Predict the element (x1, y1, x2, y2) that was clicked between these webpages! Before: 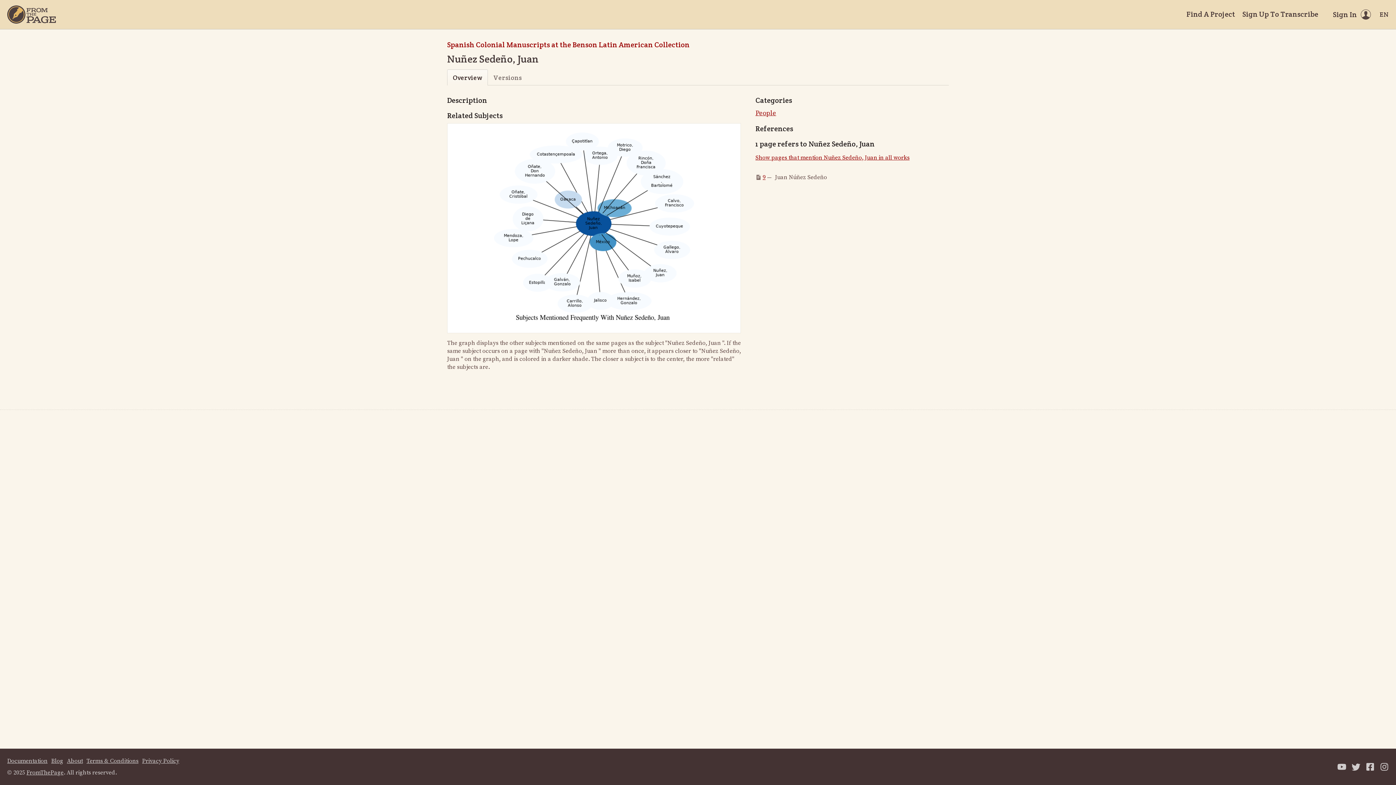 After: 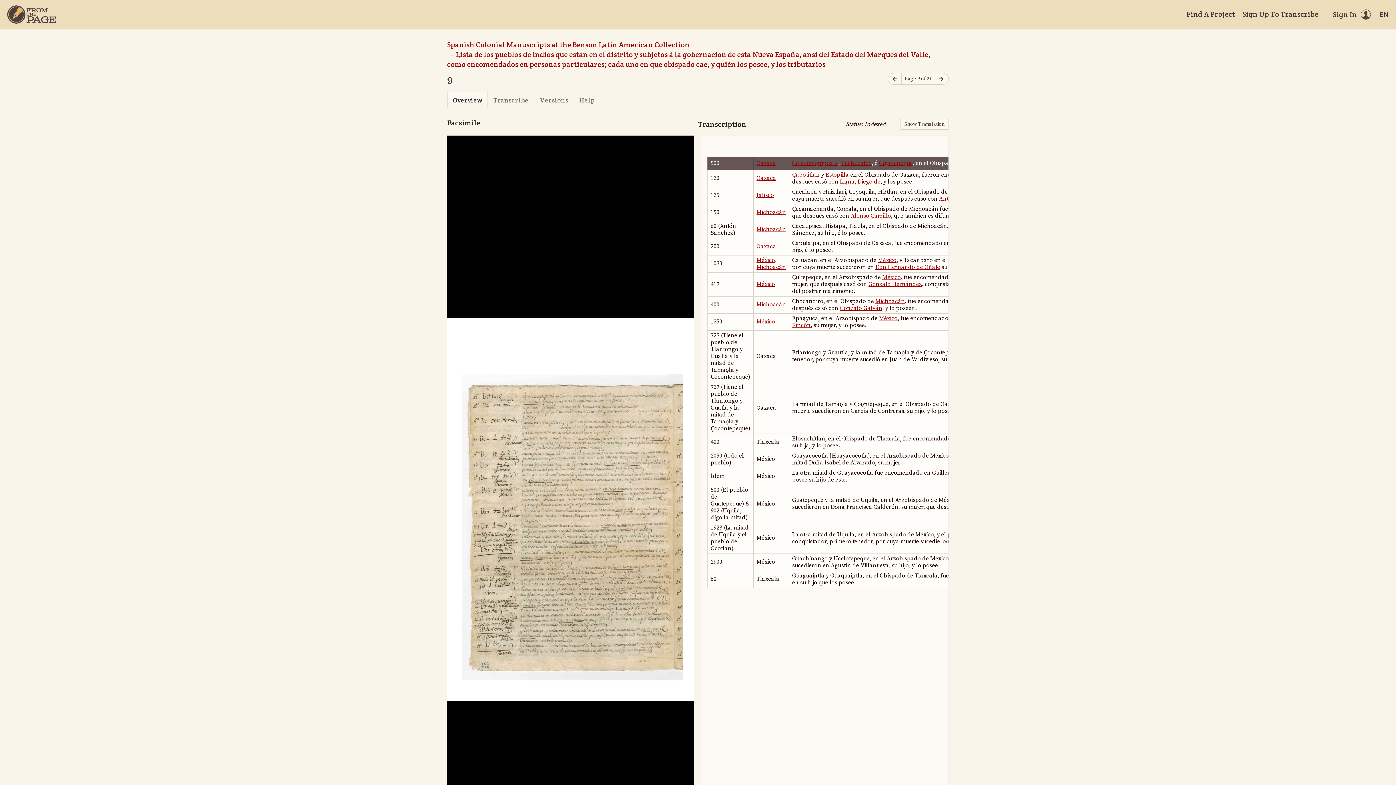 Action: label: 9 bbox: (762, 173, 765, 181)